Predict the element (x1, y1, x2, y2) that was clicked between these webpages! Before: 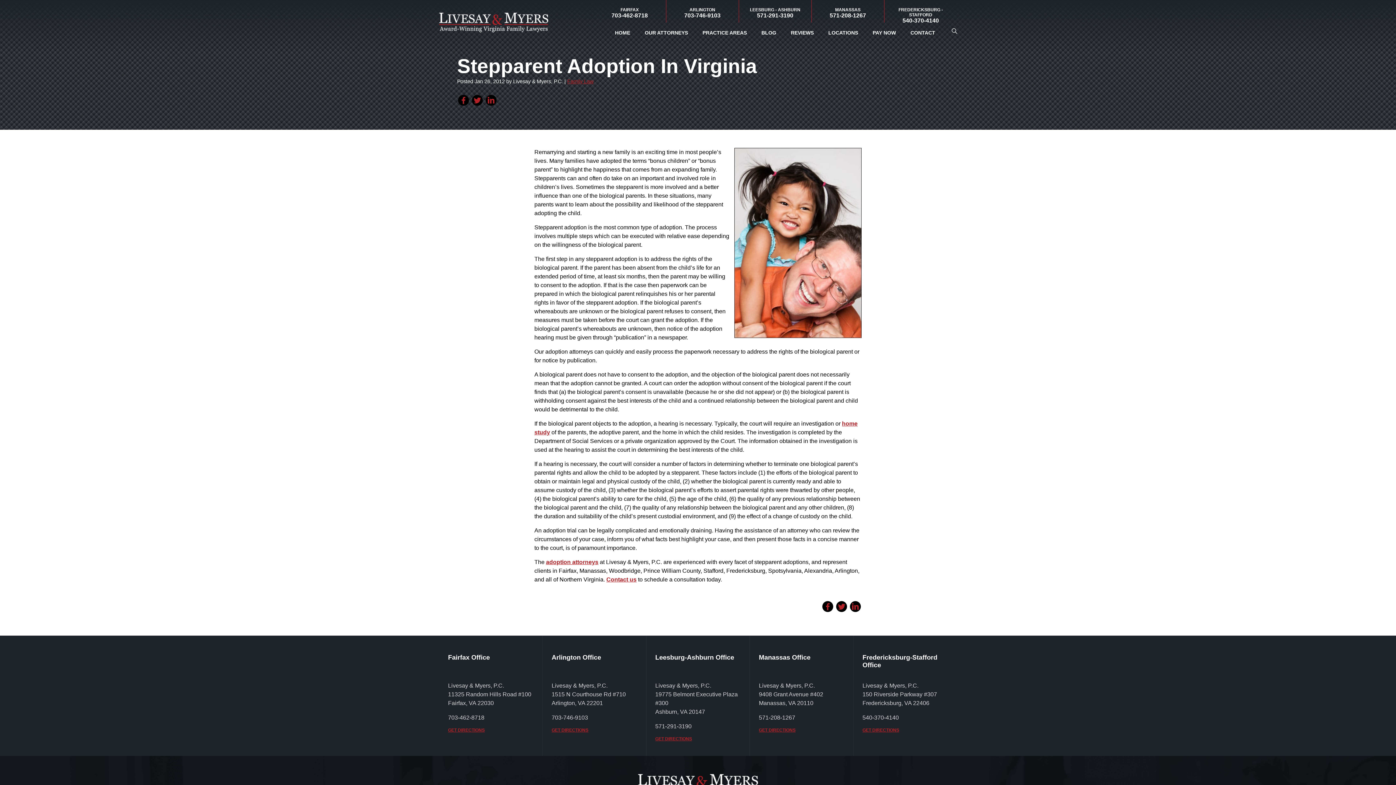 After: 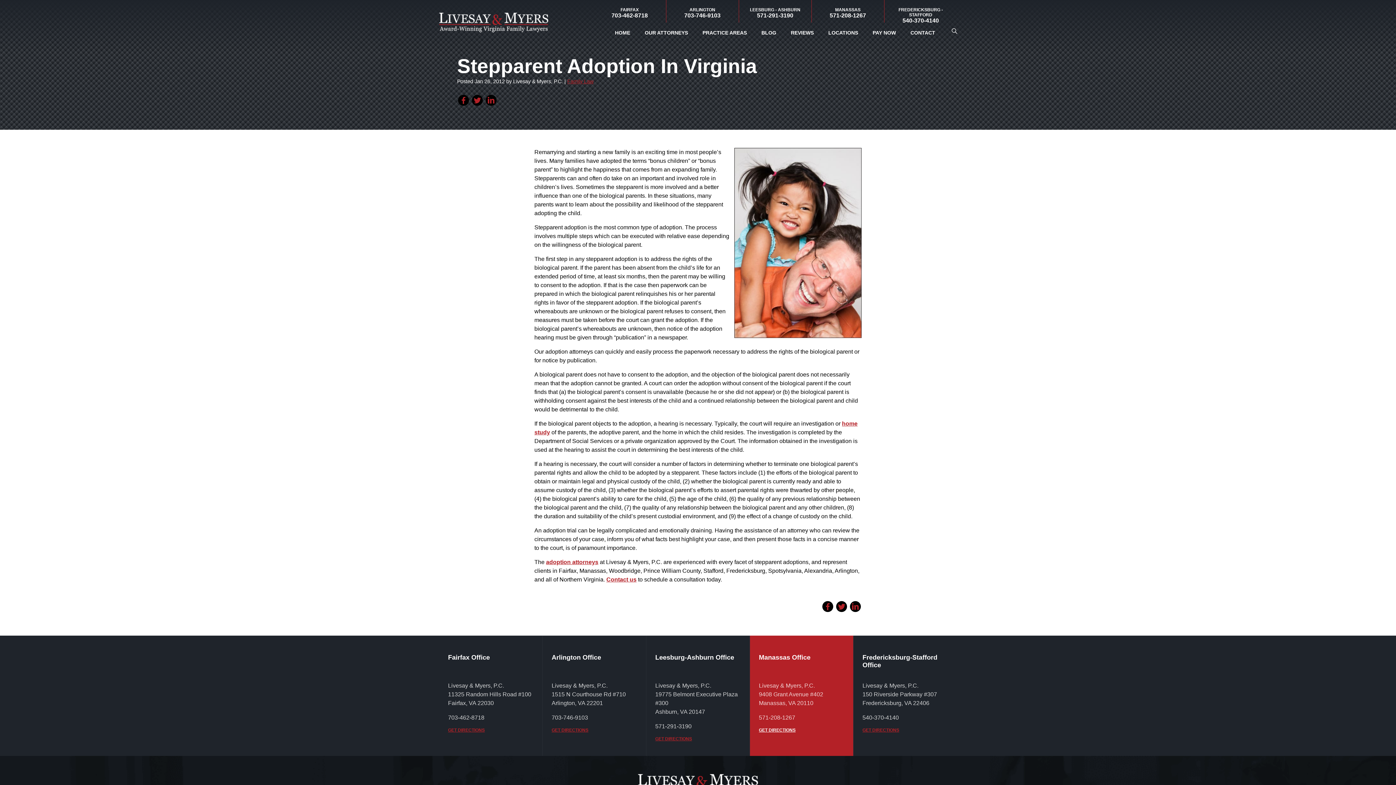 Action: bbox: (759, 726, 844, 734) label: GET DIRECTIONS